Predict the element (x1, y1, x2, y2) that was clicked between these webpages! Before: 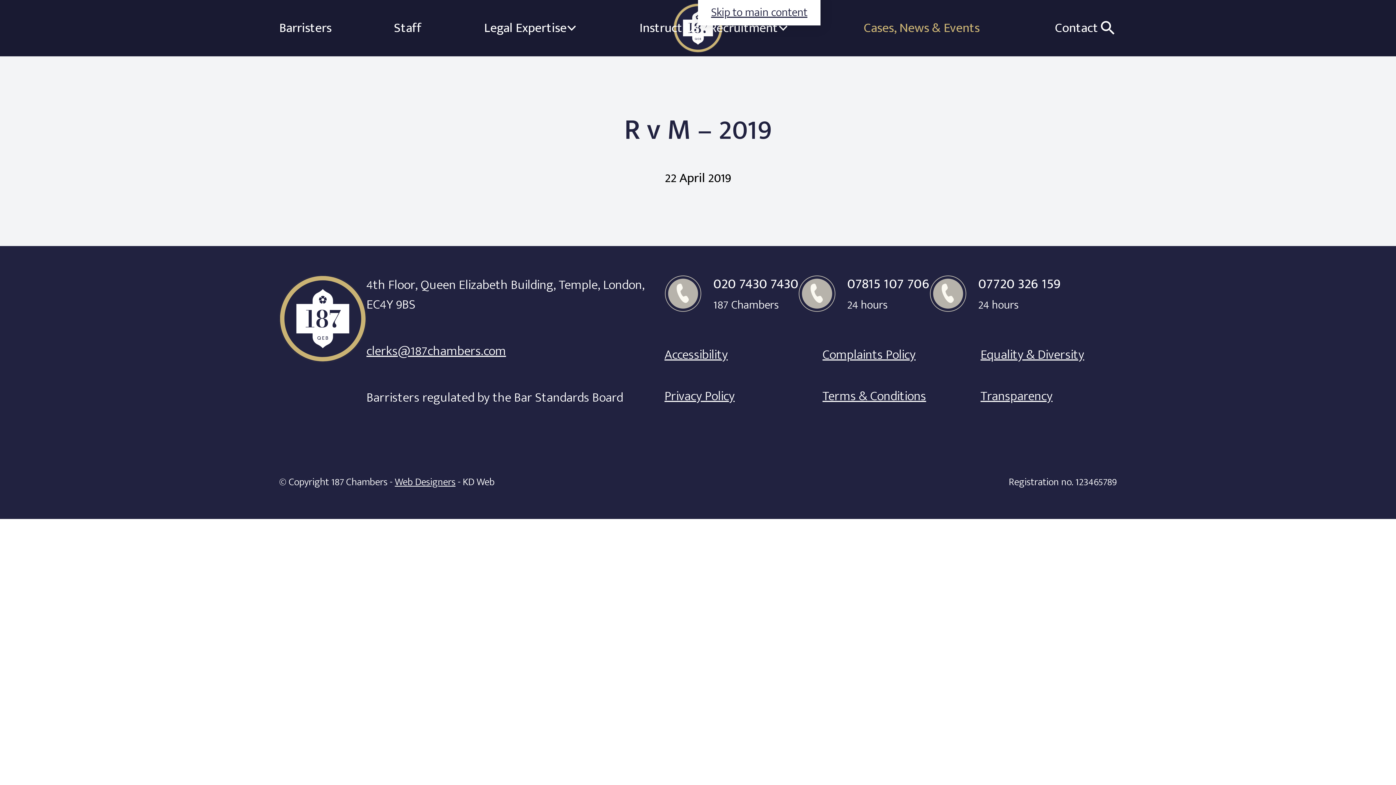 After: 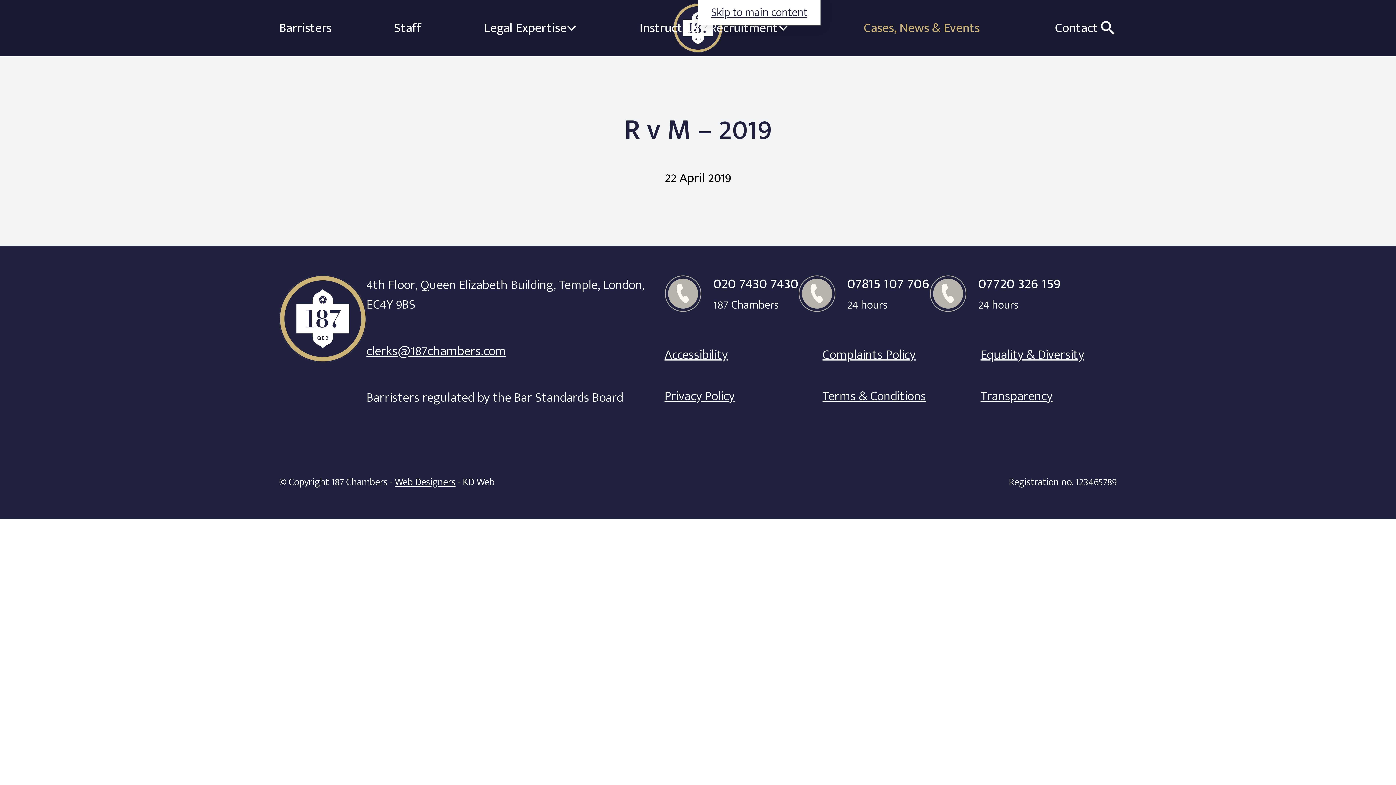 Action: label: 07815 107 706
24 hours bbox: (798, 275, 929, 315)